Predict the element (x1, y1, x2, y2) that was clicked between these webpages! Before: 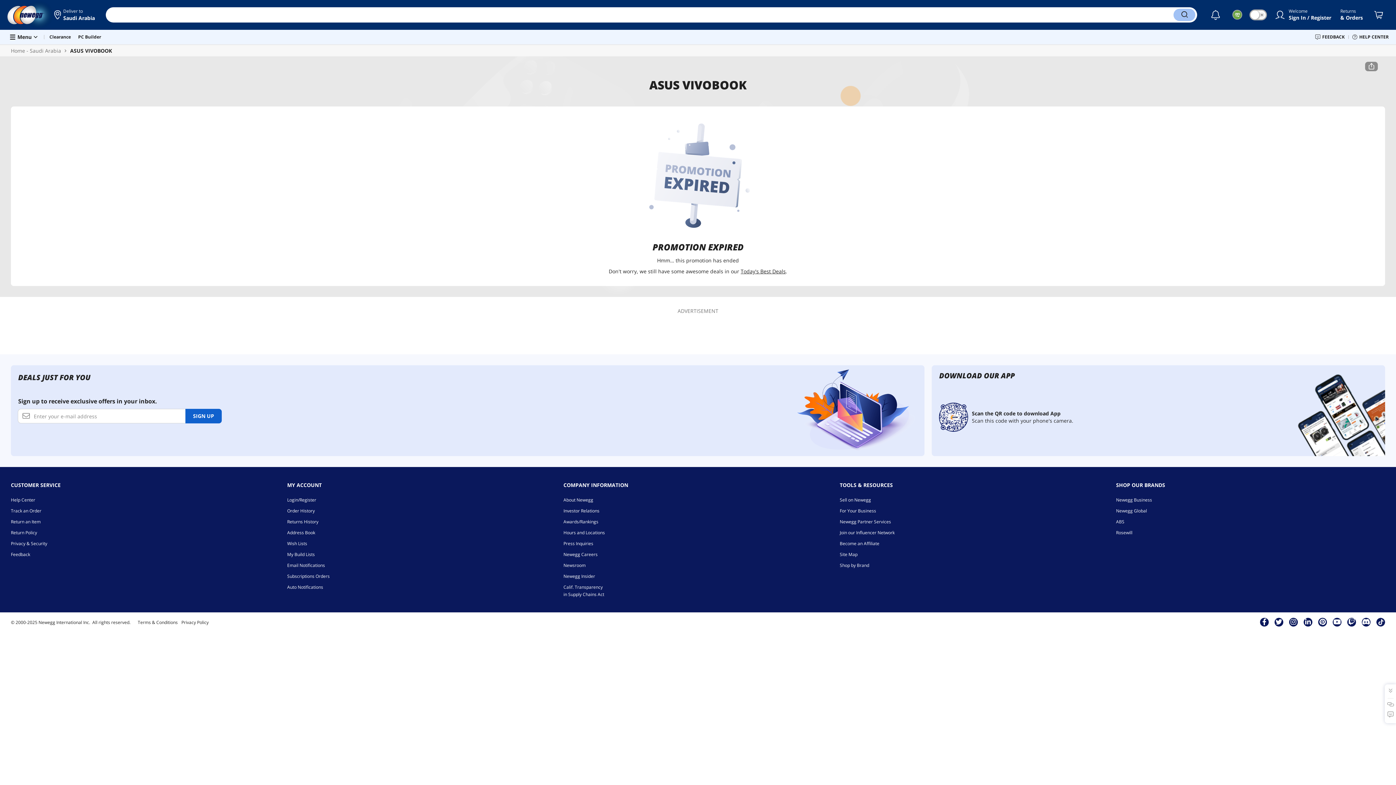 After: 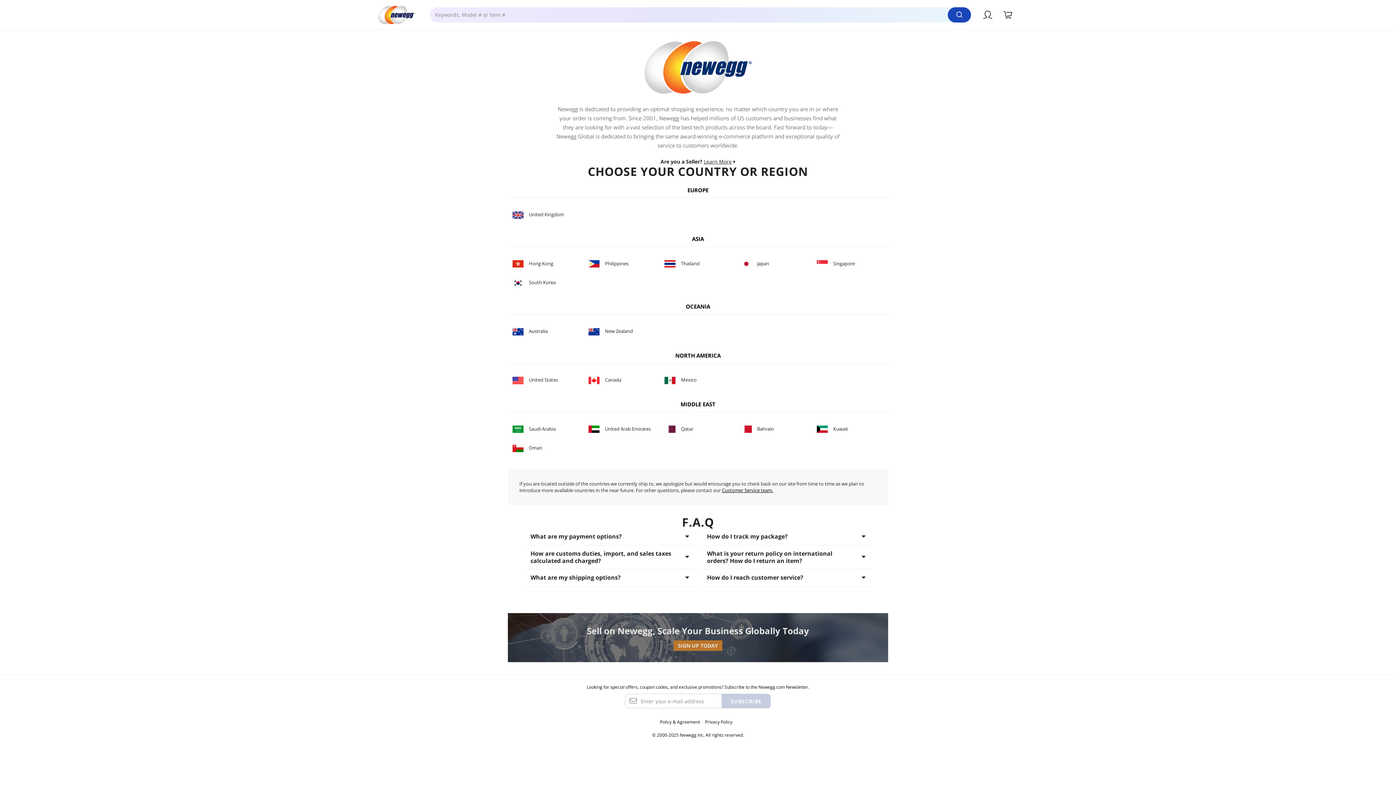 Action: label: Join our Influencer Network bbox: (840, 529, 894, 536)